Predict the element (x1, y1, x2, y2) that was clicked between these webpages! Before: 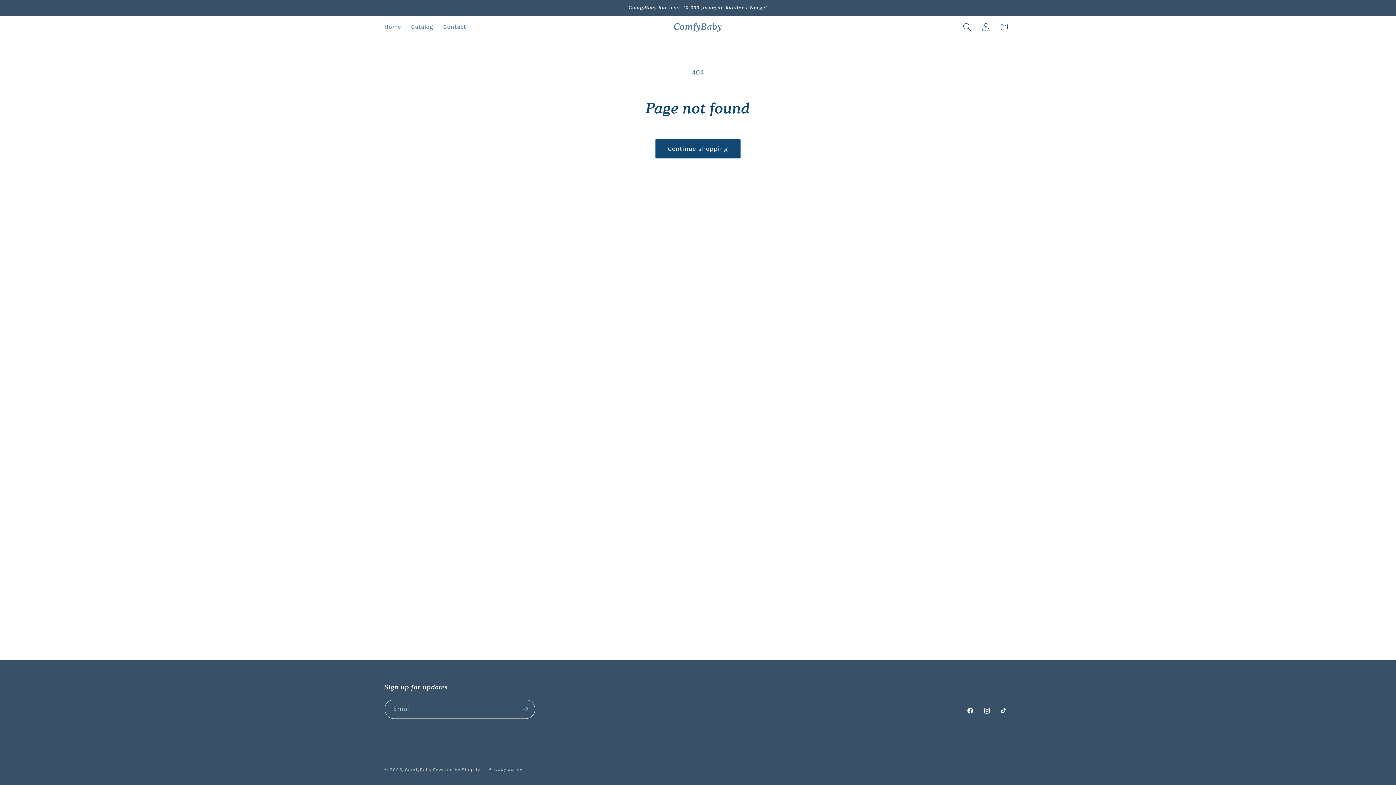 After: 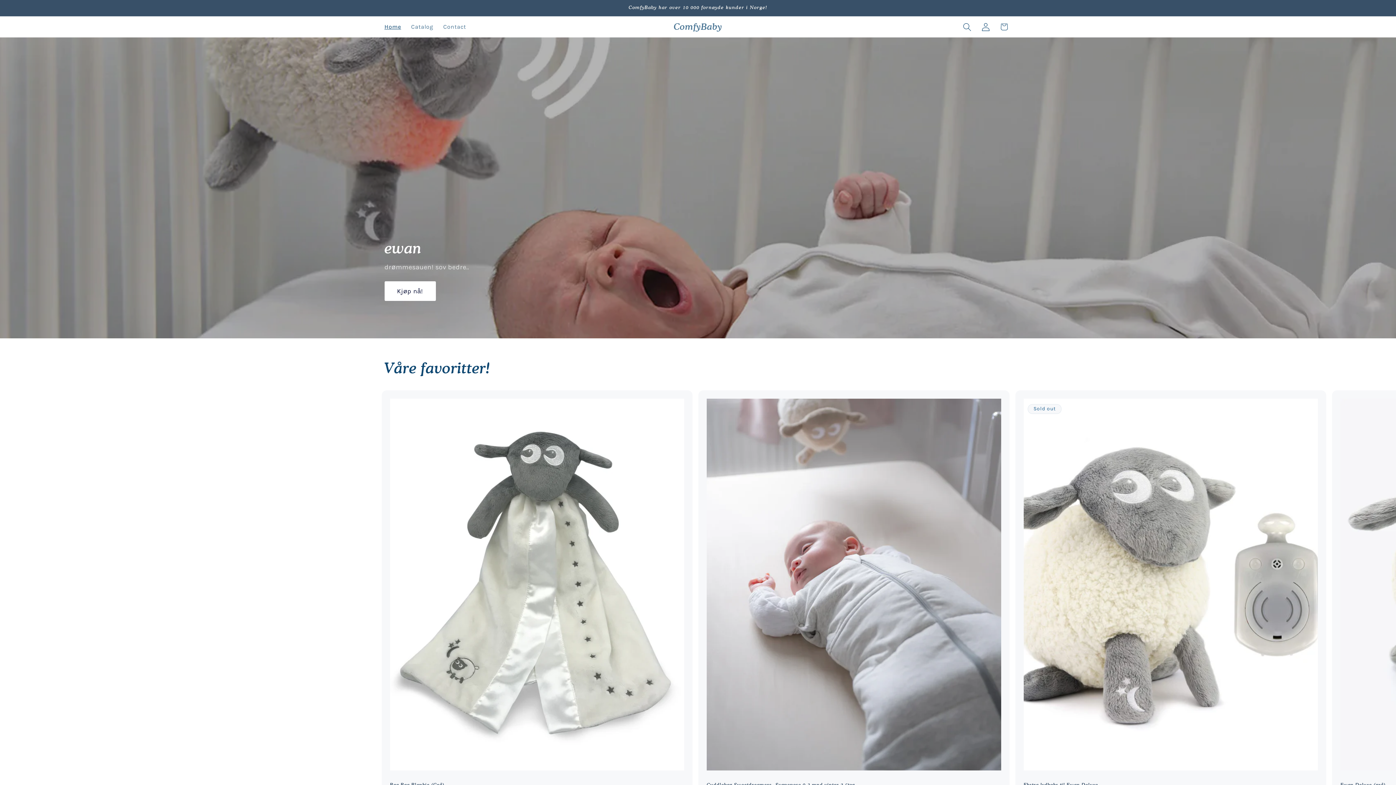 Action: bbox: (379, 18, 406, 35) label: Home